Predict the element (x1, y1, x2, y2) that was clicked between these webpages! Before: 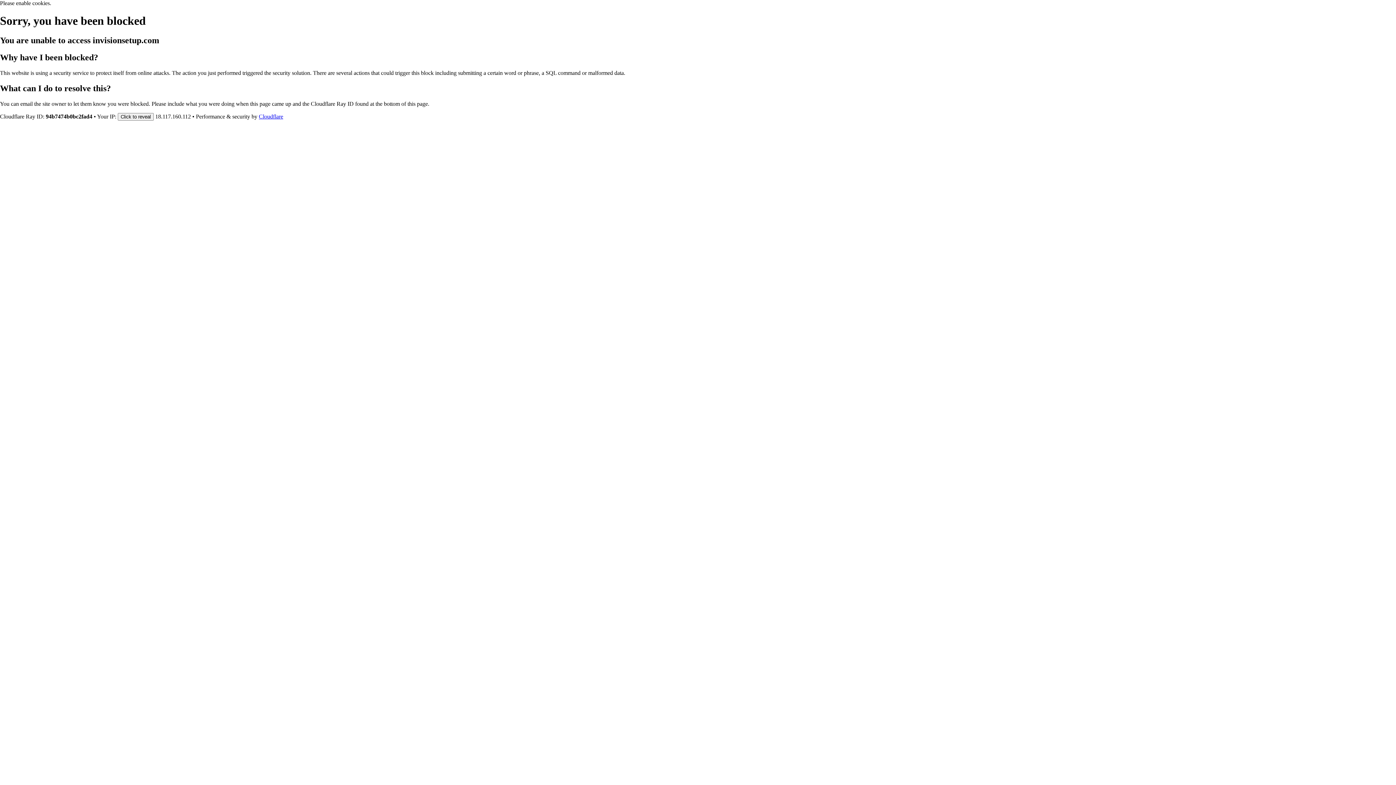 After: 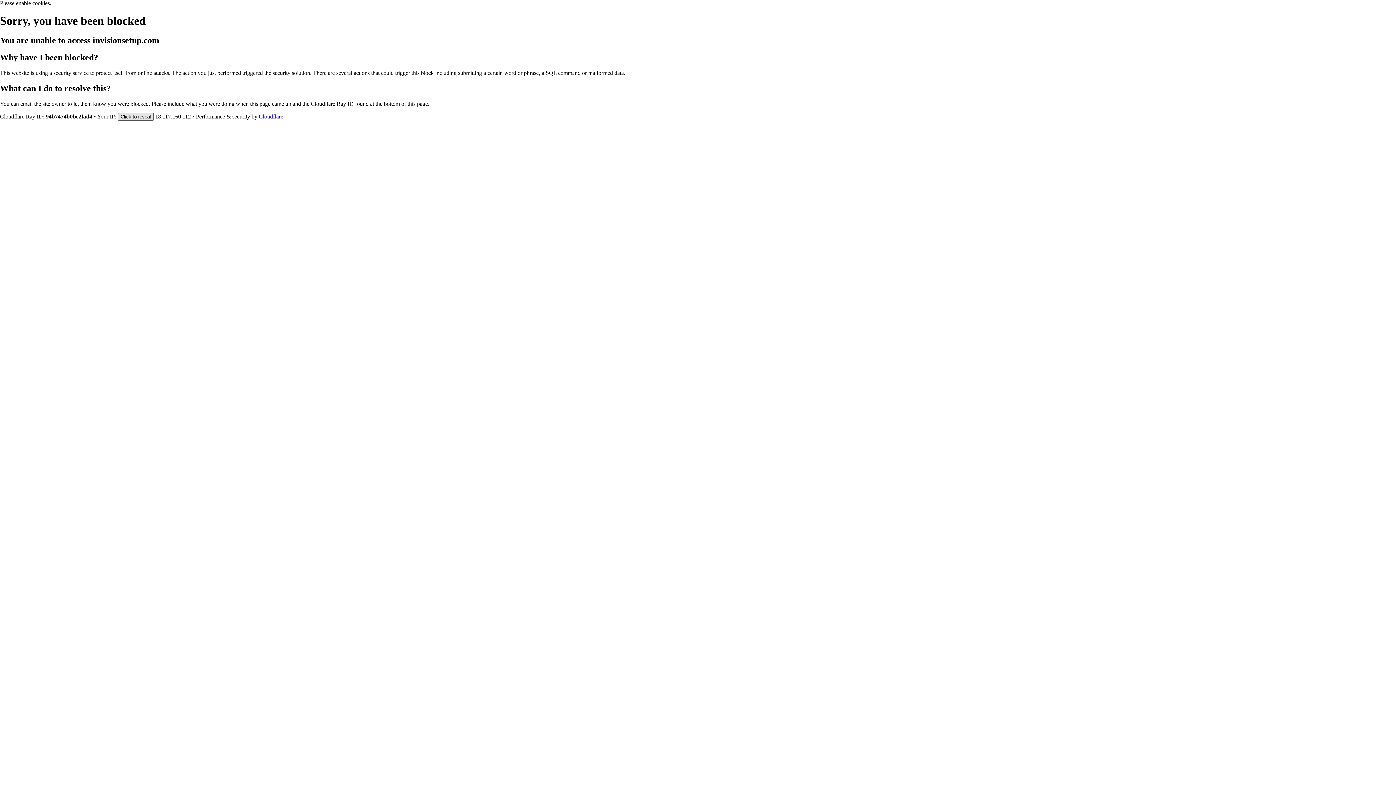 Action: label: Click to reveal bbox: (117, 112, 153, 120)